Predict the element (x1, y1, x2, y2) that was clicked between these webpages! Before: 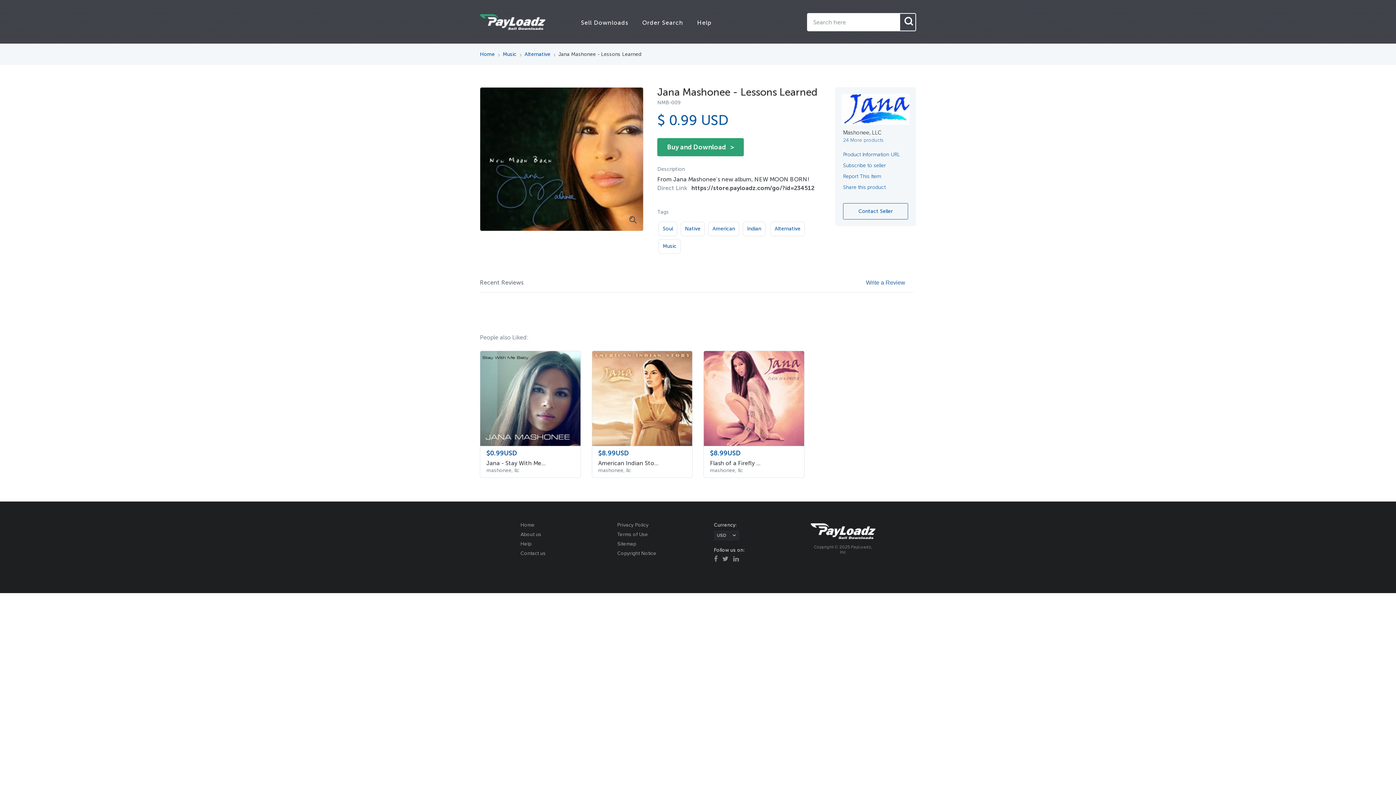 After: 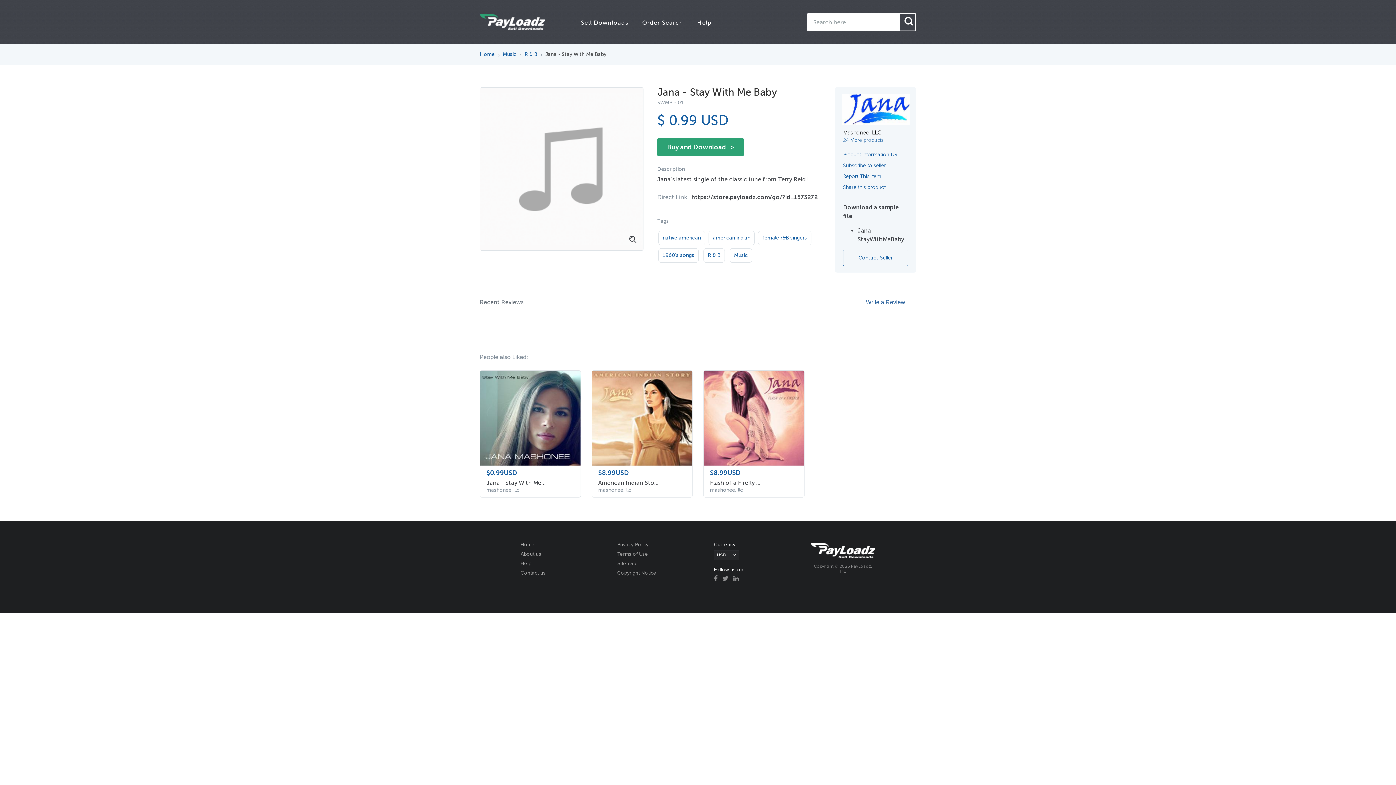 Action: label: $0.99USD
Jana - Stay With Me...
mashonee, llc bbox: (480, 351, 580, 477)